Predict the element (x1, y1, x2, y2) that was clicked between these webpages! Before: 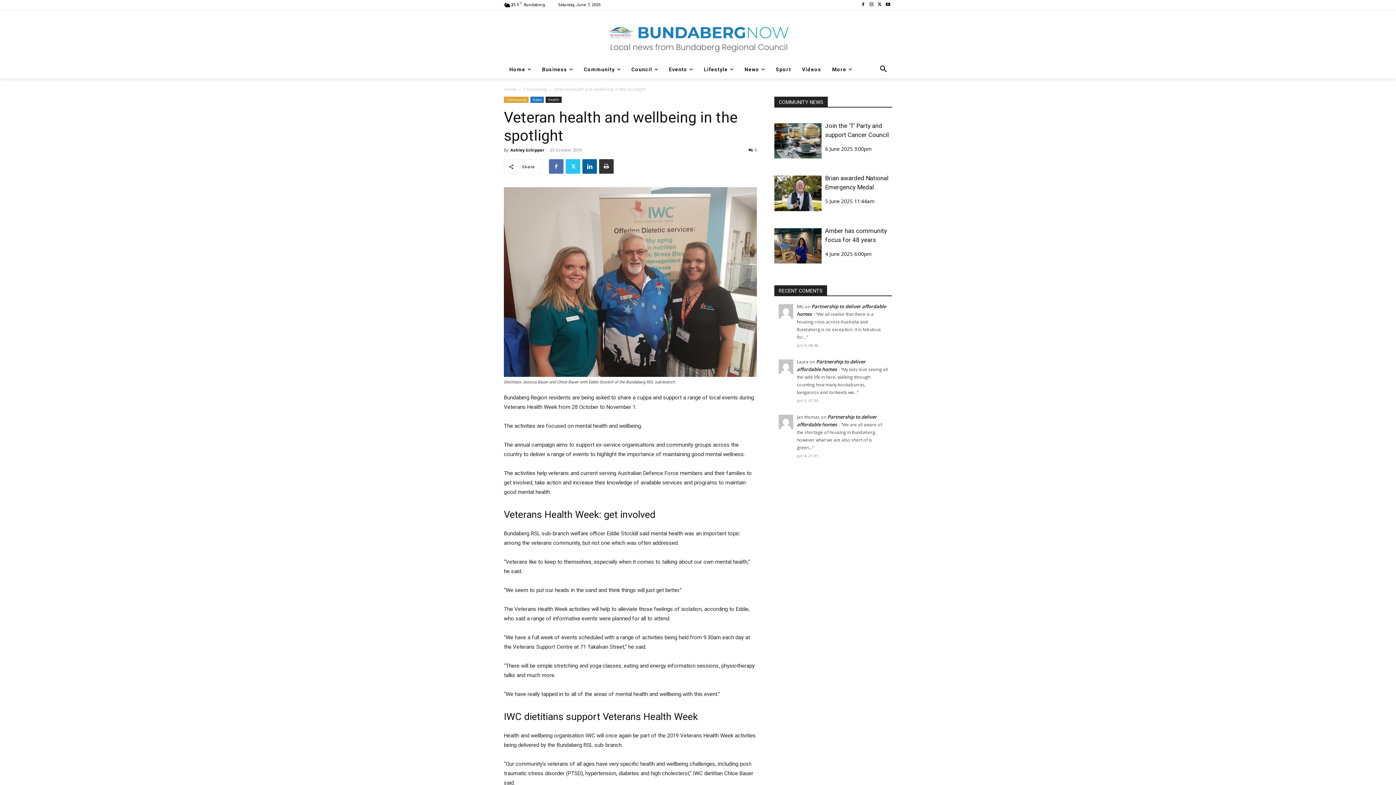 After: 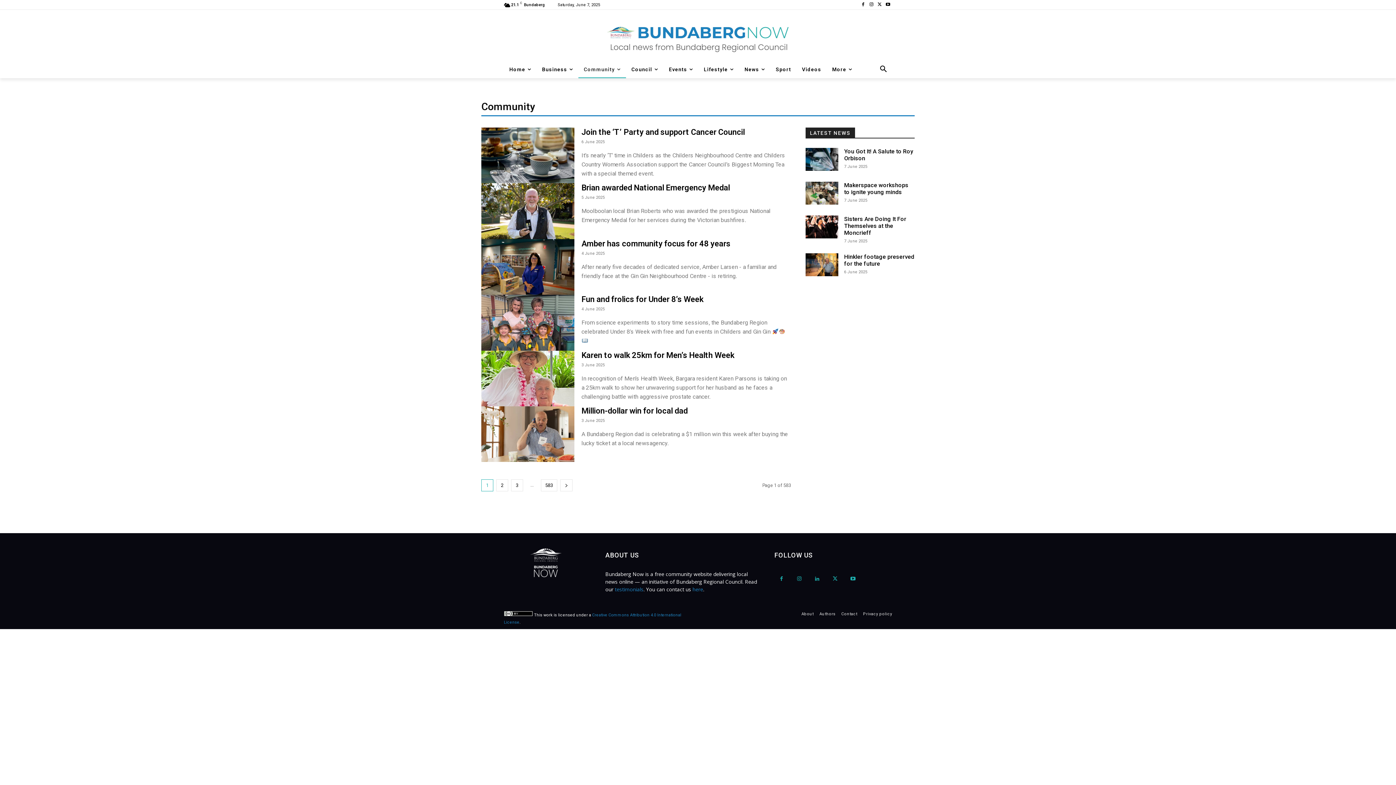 Action: bbox: (578, 60, 626, 78) label: Community